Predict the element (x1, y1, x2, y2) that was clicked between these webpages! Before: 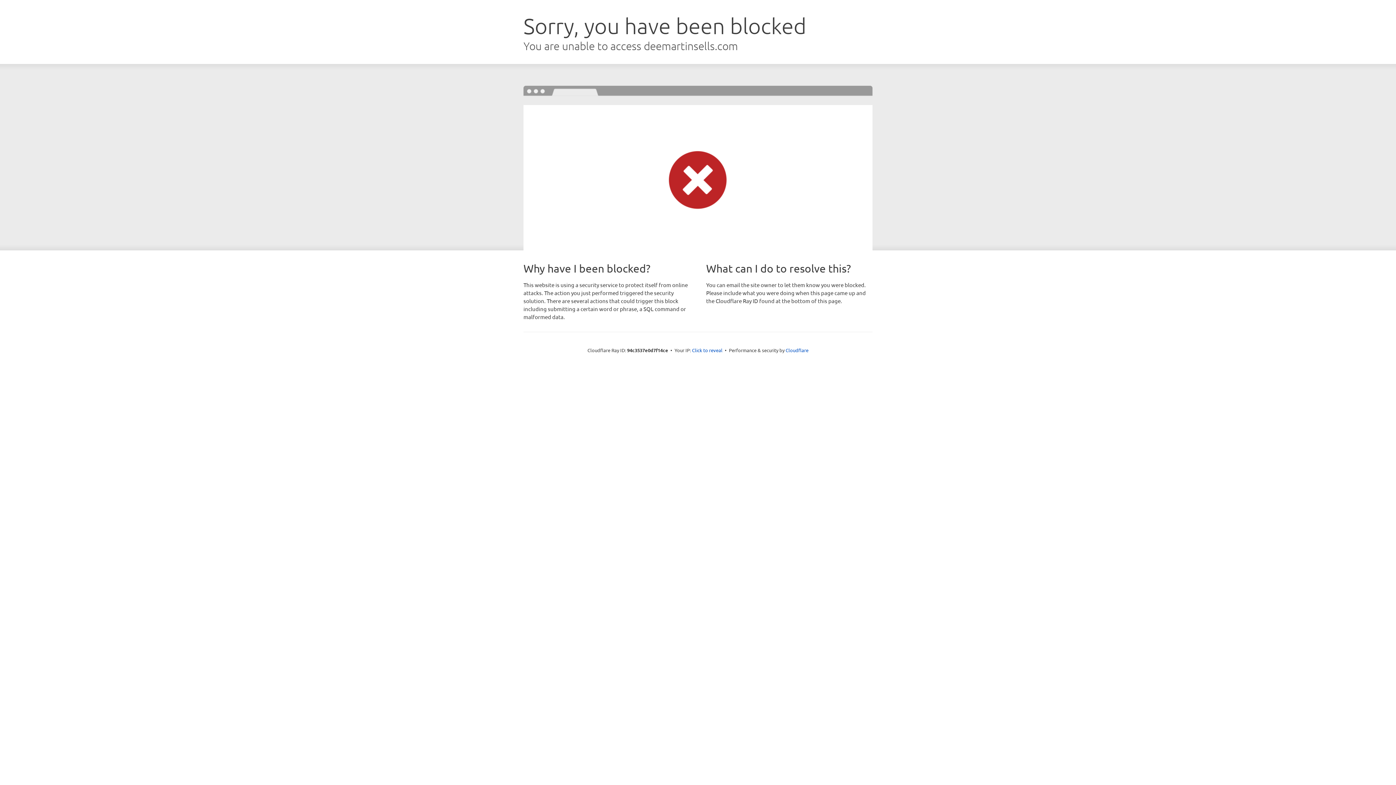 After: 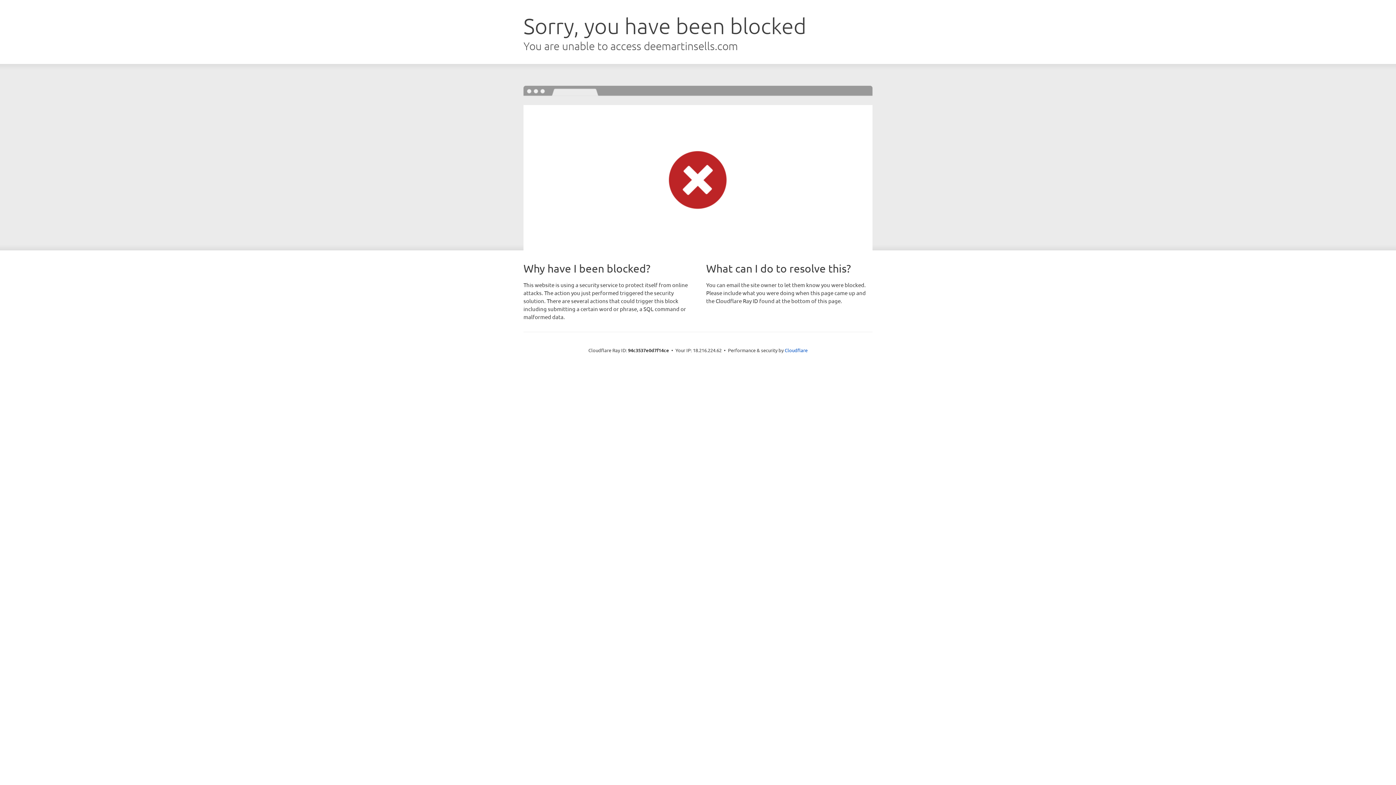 Action: label: Click to reveal bbox: (692, 346, 722, 353)